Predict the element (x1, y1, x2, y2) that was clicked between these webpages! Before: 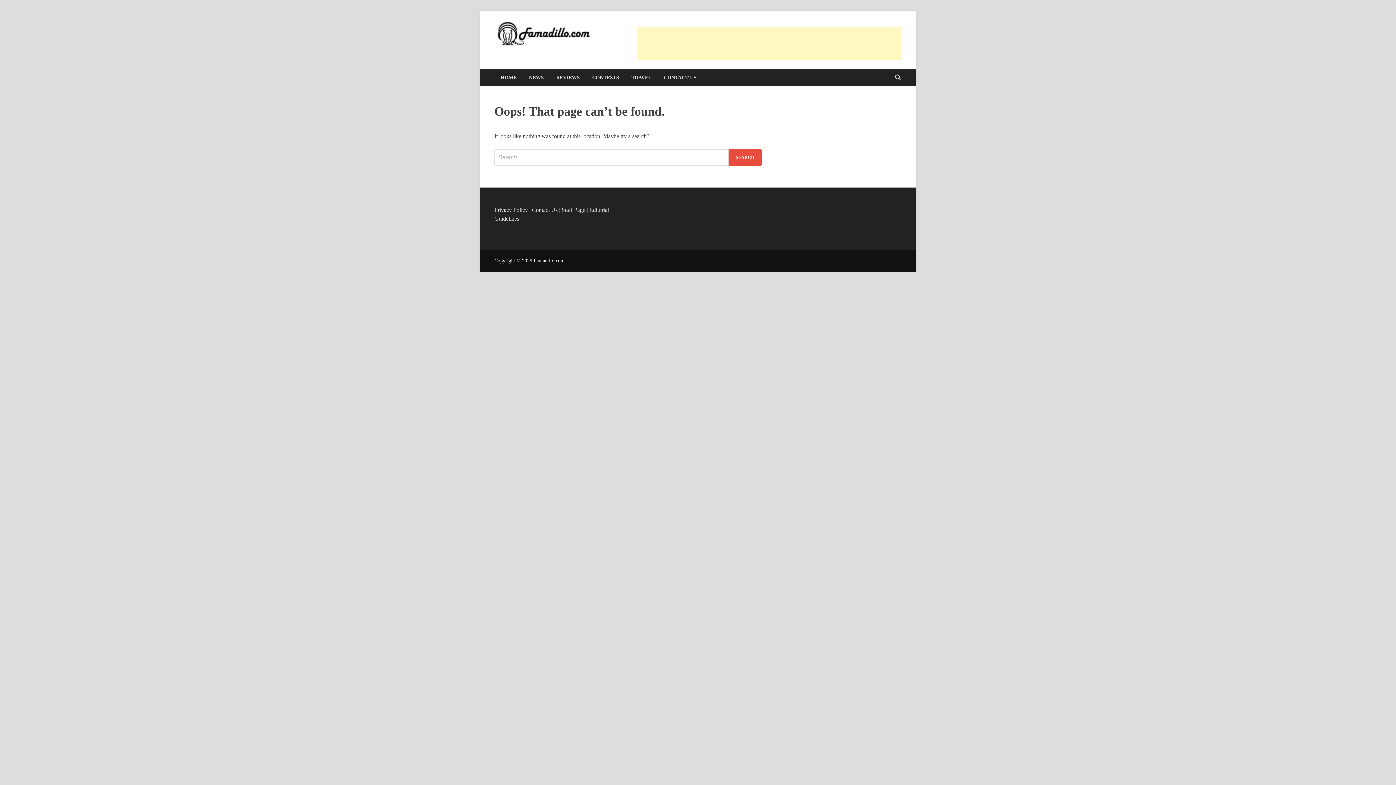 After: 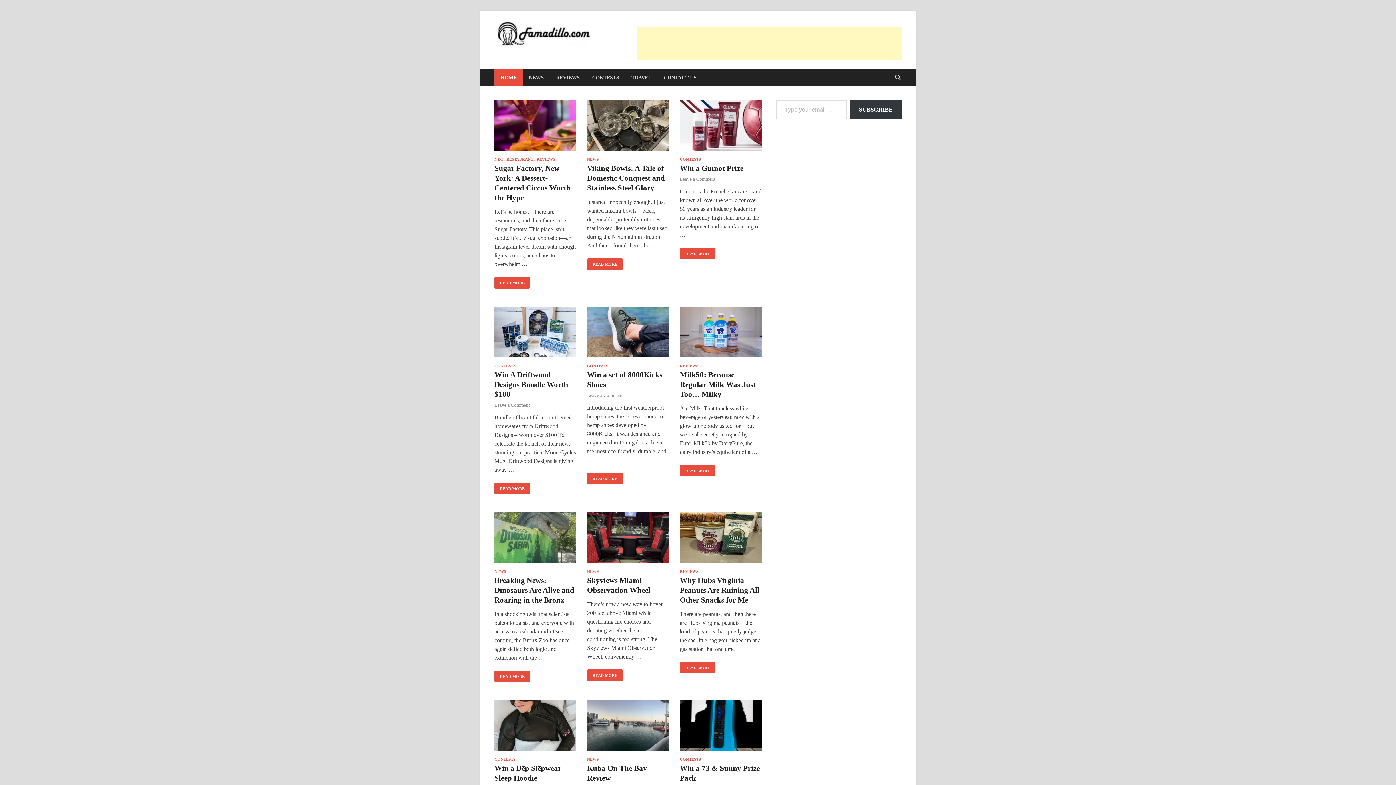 Action: bbox: (494, 69, 522, 85) label: HOME